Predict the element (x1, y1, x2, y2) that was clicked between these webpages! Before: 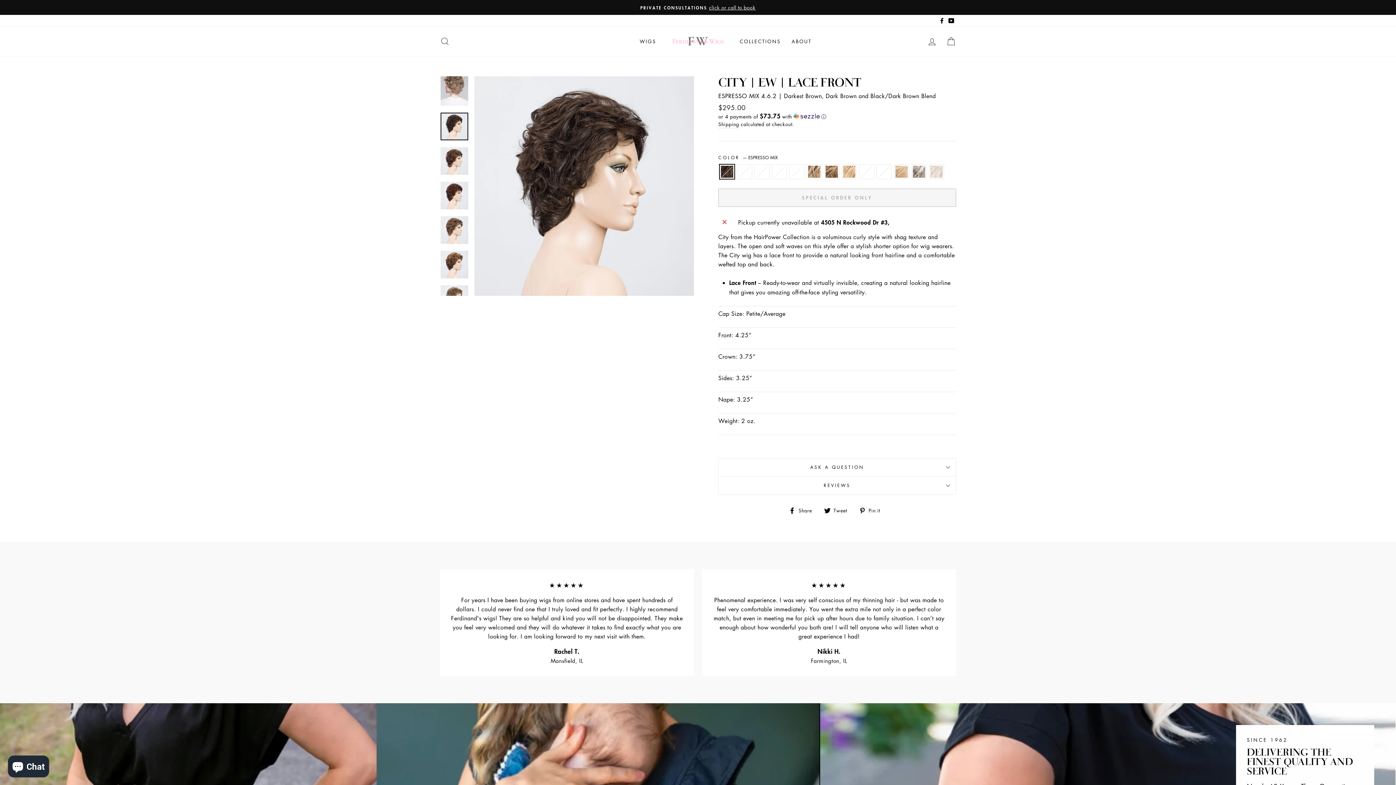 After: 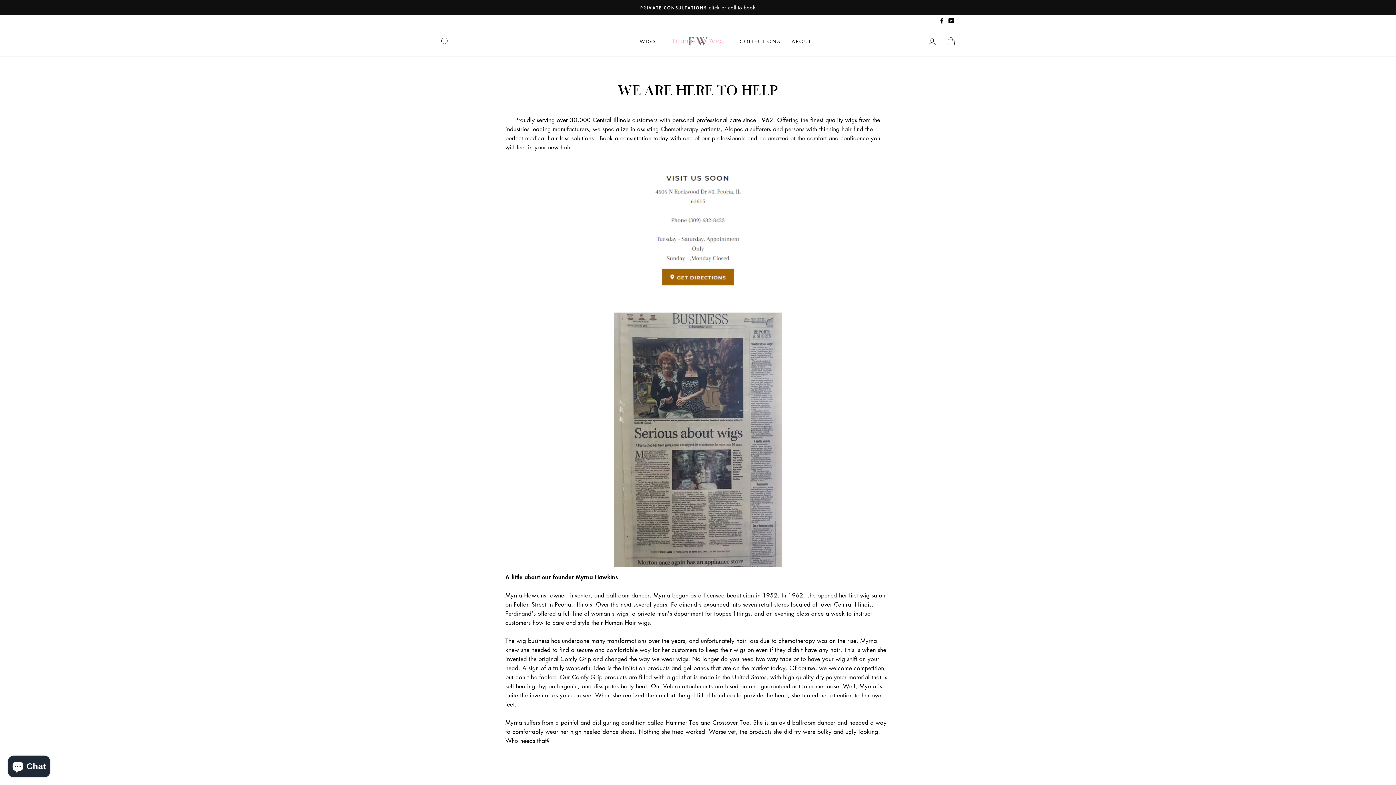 Action: label: ABOUT bbox: (786, 34, 817, 47)